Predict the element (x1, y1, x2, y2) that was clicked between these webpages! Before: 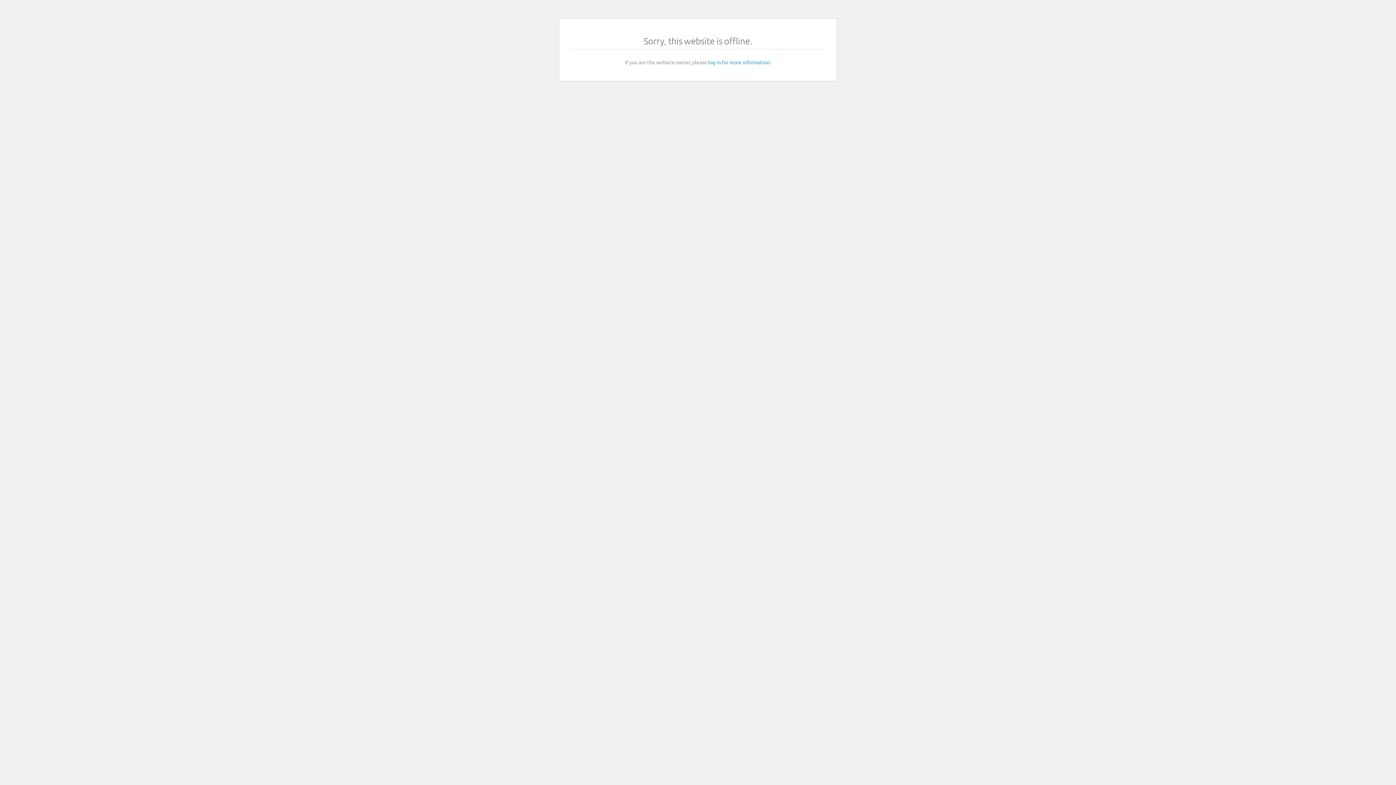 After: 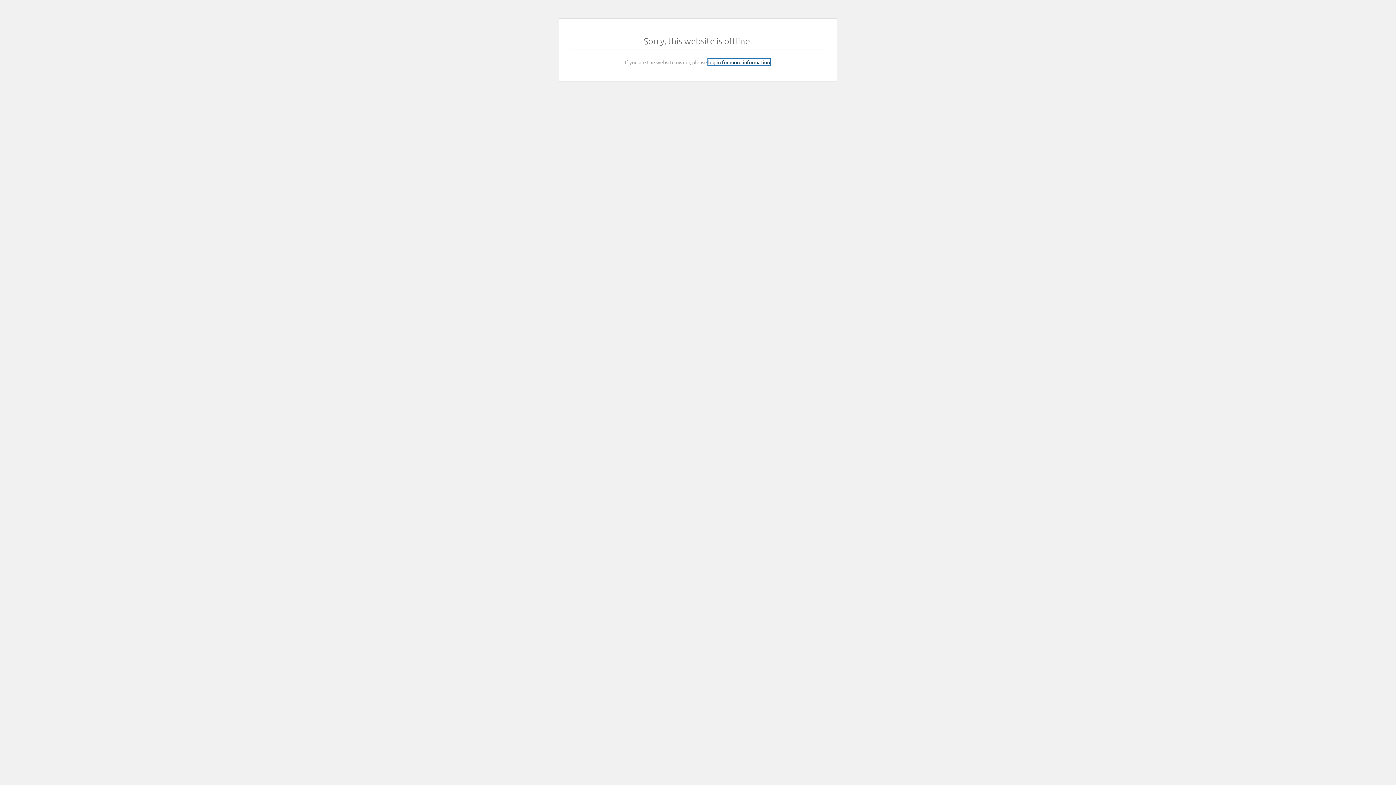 Action: bbox: (708, 58, 770, 65) label: log in for more information